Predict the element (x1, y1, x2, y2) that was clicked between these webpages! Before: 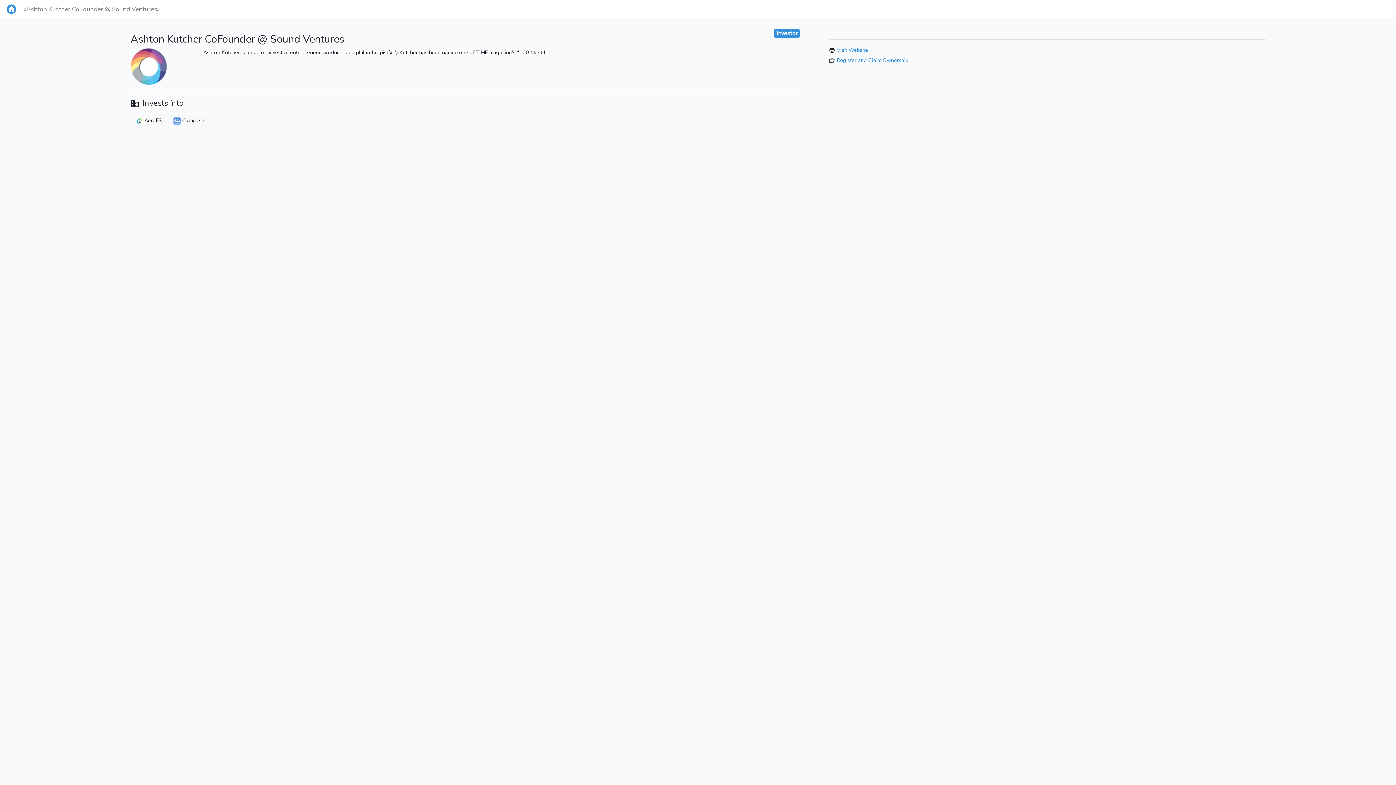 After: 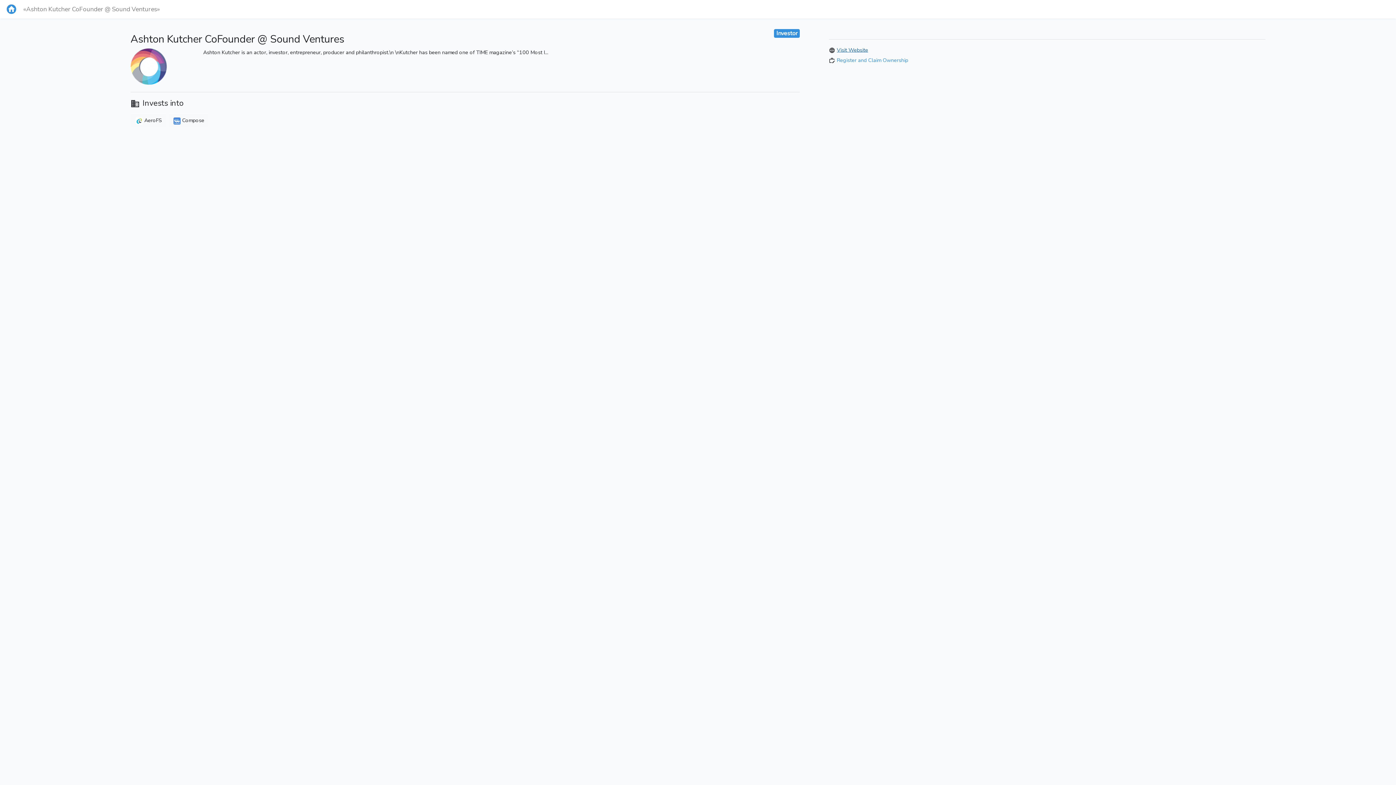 Action: label: Visit Website bbox: (837, 46, 868, 53)